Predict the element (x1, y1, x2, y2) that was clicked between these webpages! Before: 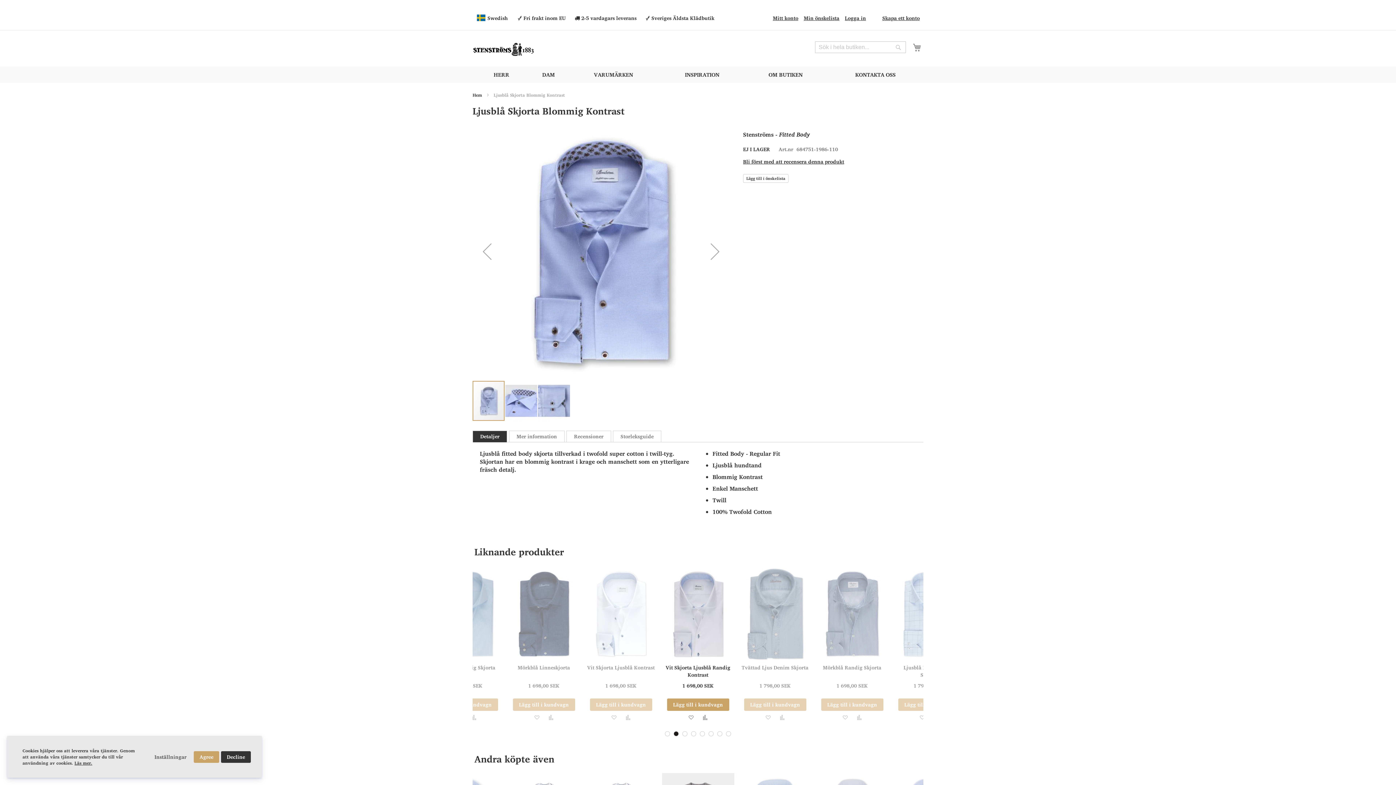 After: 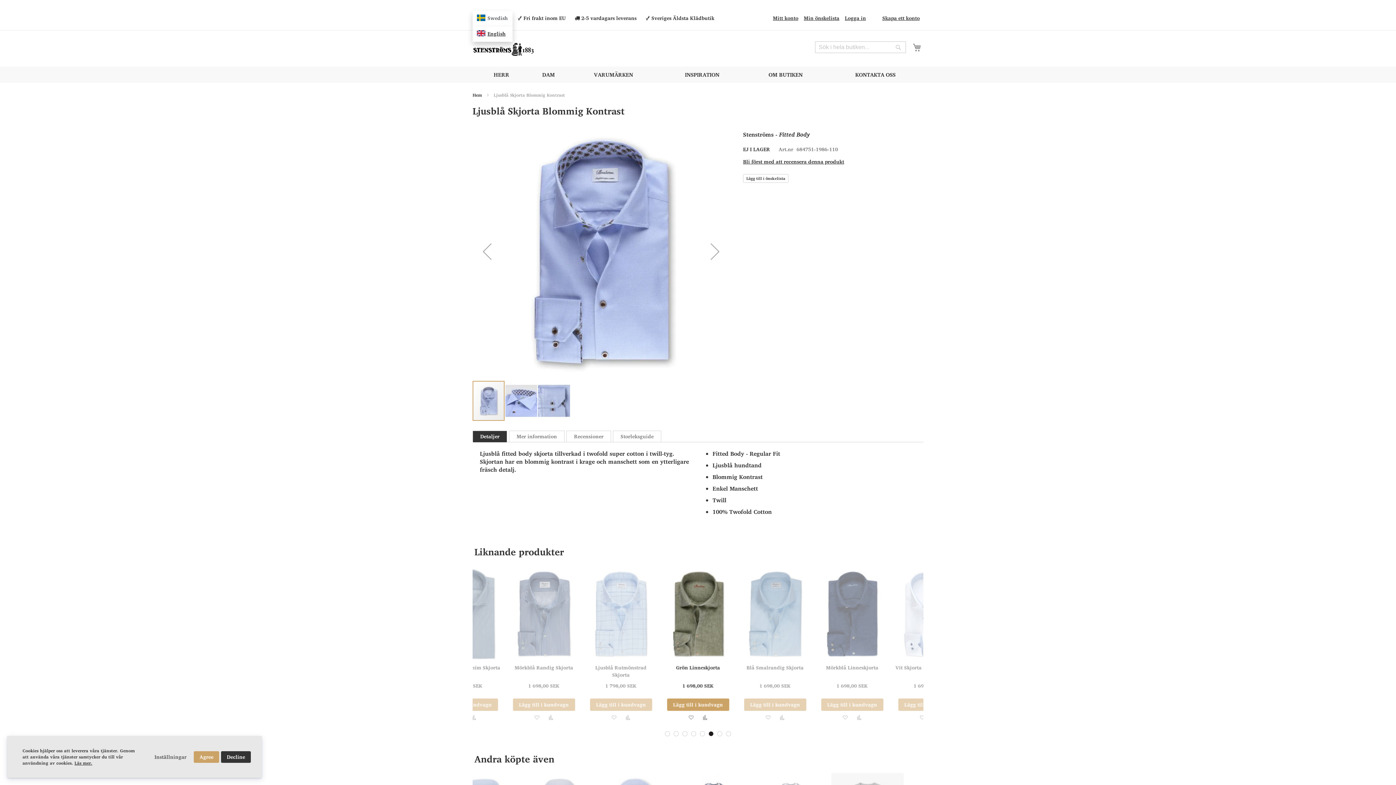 Action: bbox: (487, 13, 508, 22) label: Swedish